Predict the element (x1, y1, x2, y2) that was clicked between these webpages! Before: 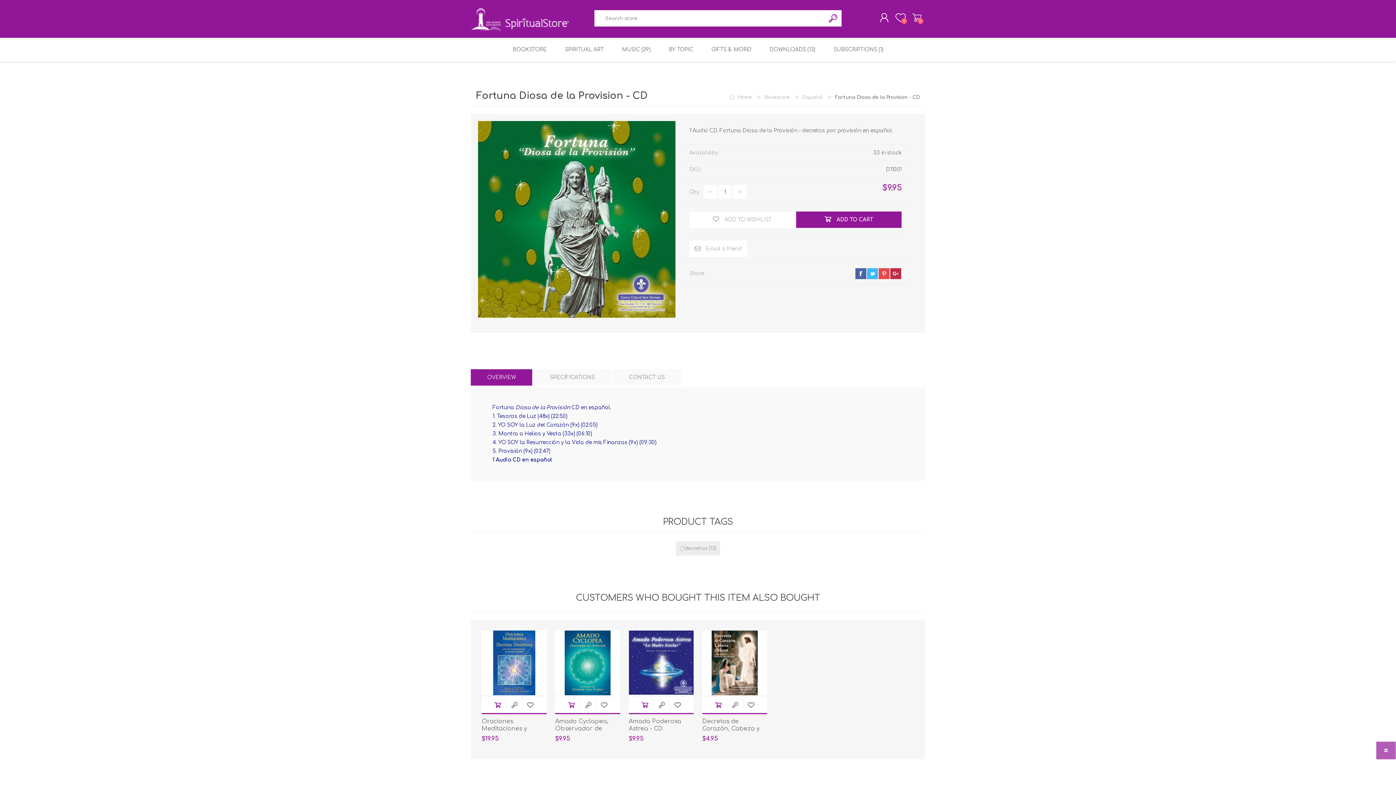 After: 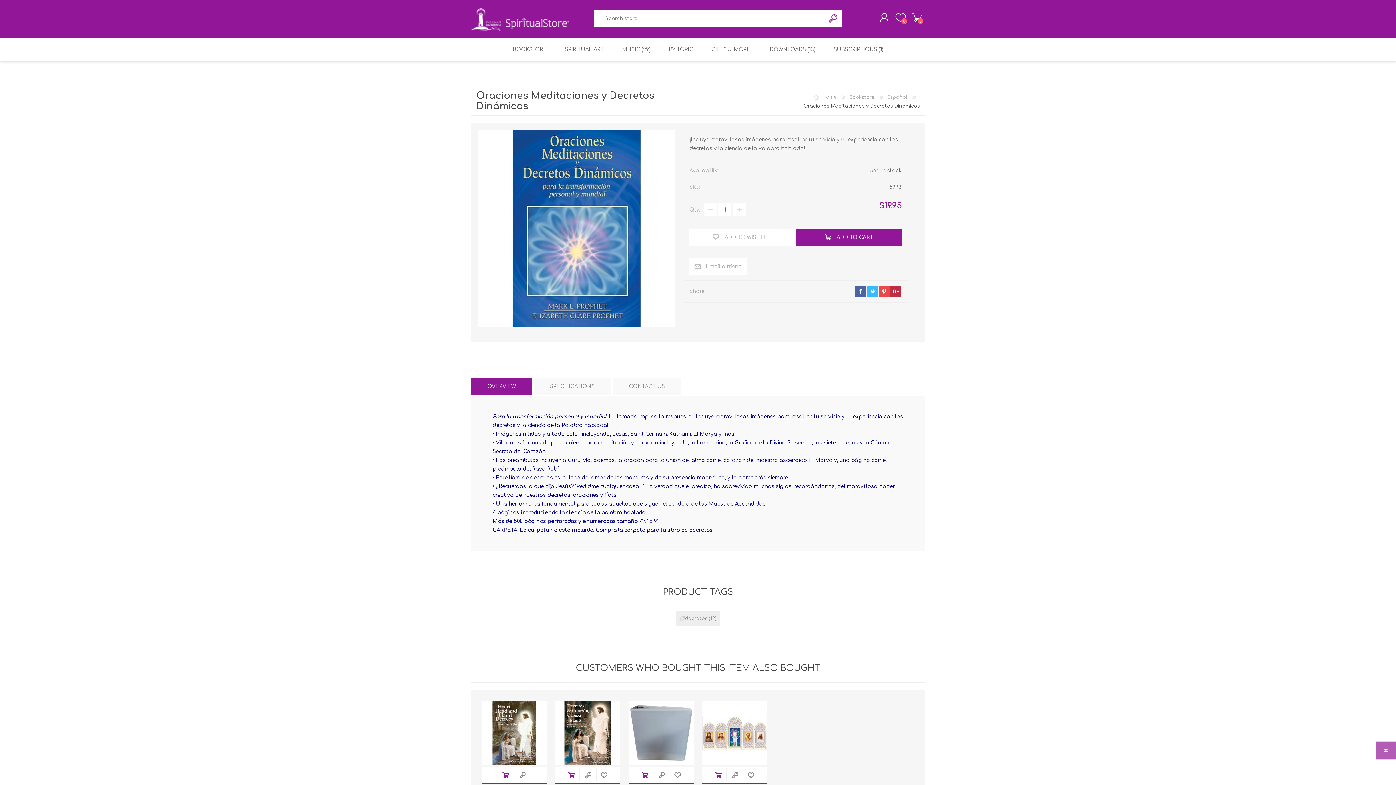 Action: label: Oraciones Meditaciones y Decretos Dinámicos bbox: (481, 718, 546, 740)